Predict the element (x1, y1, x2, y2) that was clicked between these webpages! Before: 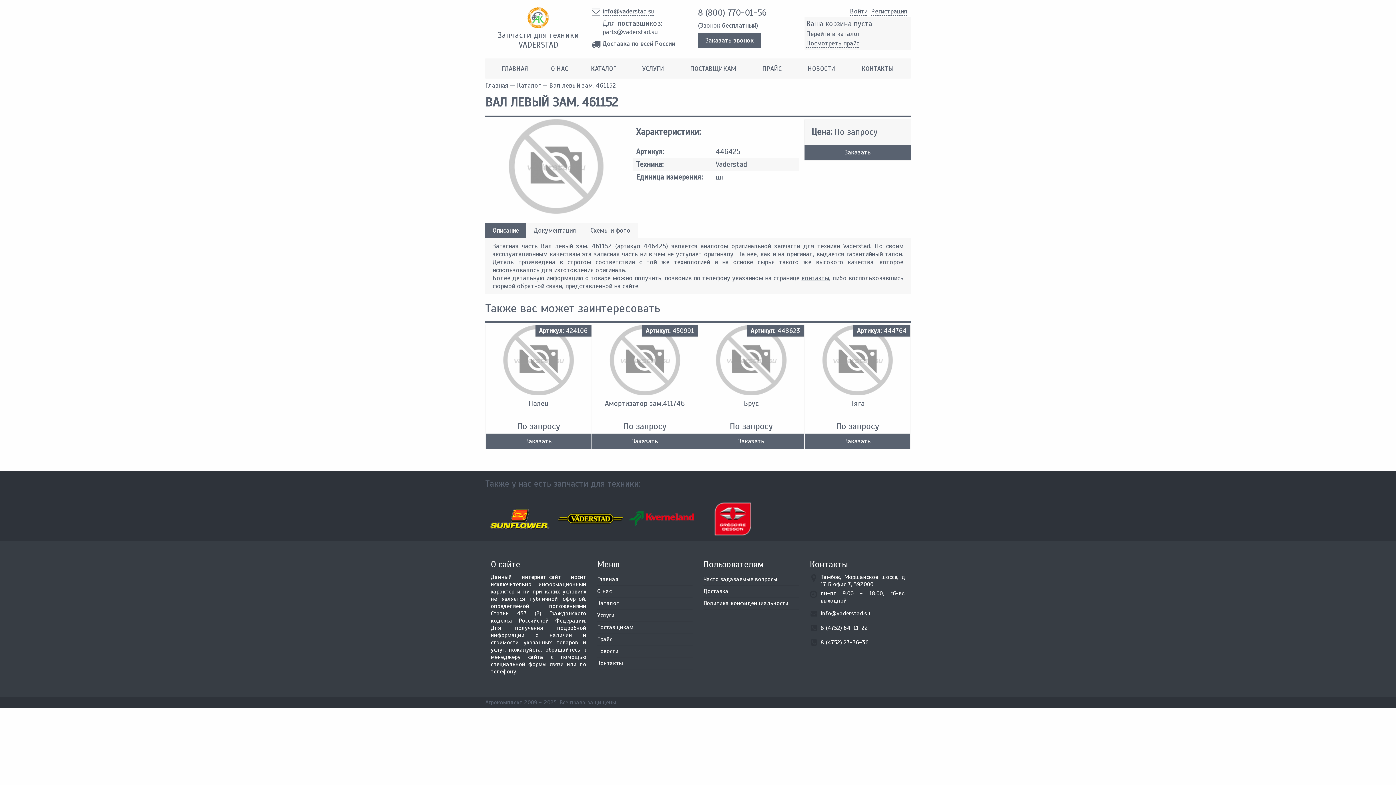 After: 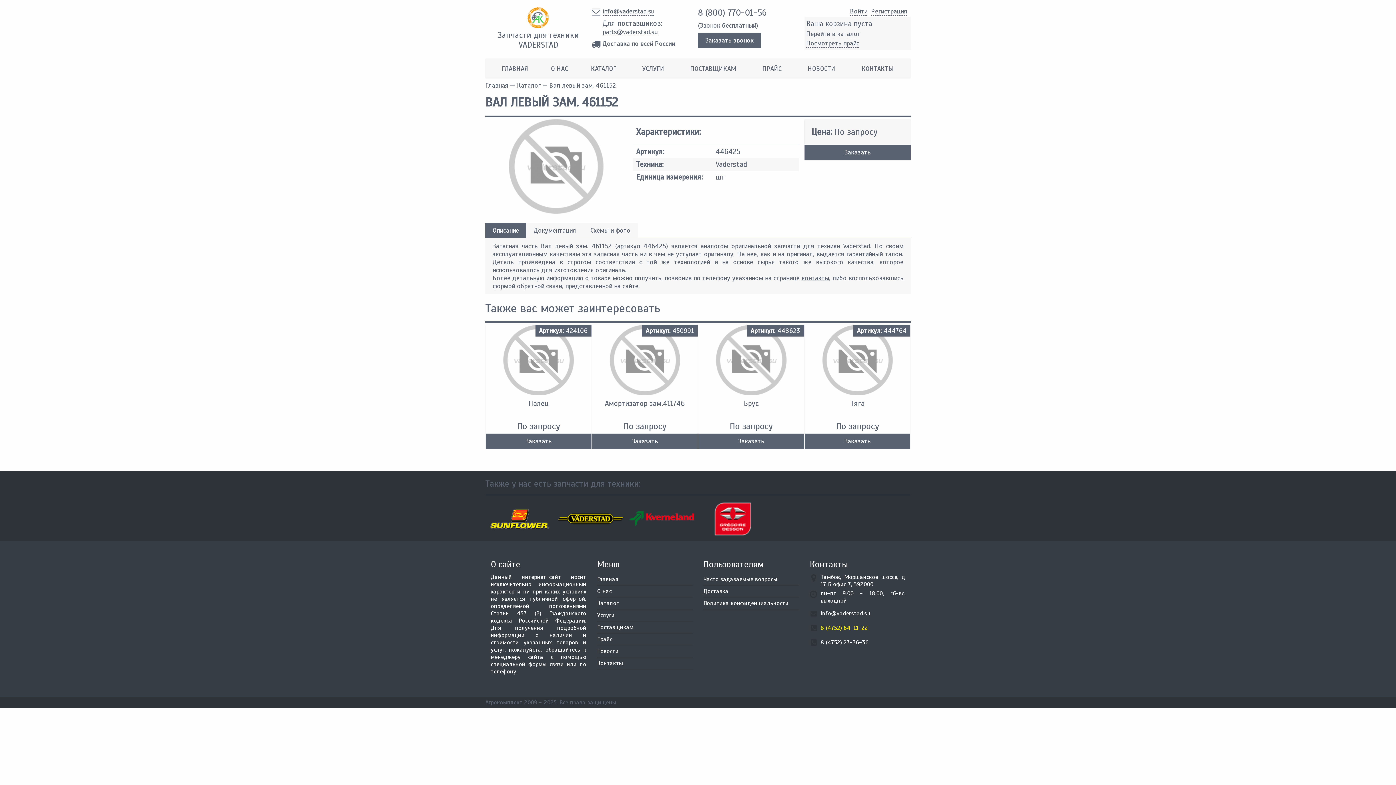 Action: bbox: (810, 620, 905, 635) label: 8 (4752) 64-11-22